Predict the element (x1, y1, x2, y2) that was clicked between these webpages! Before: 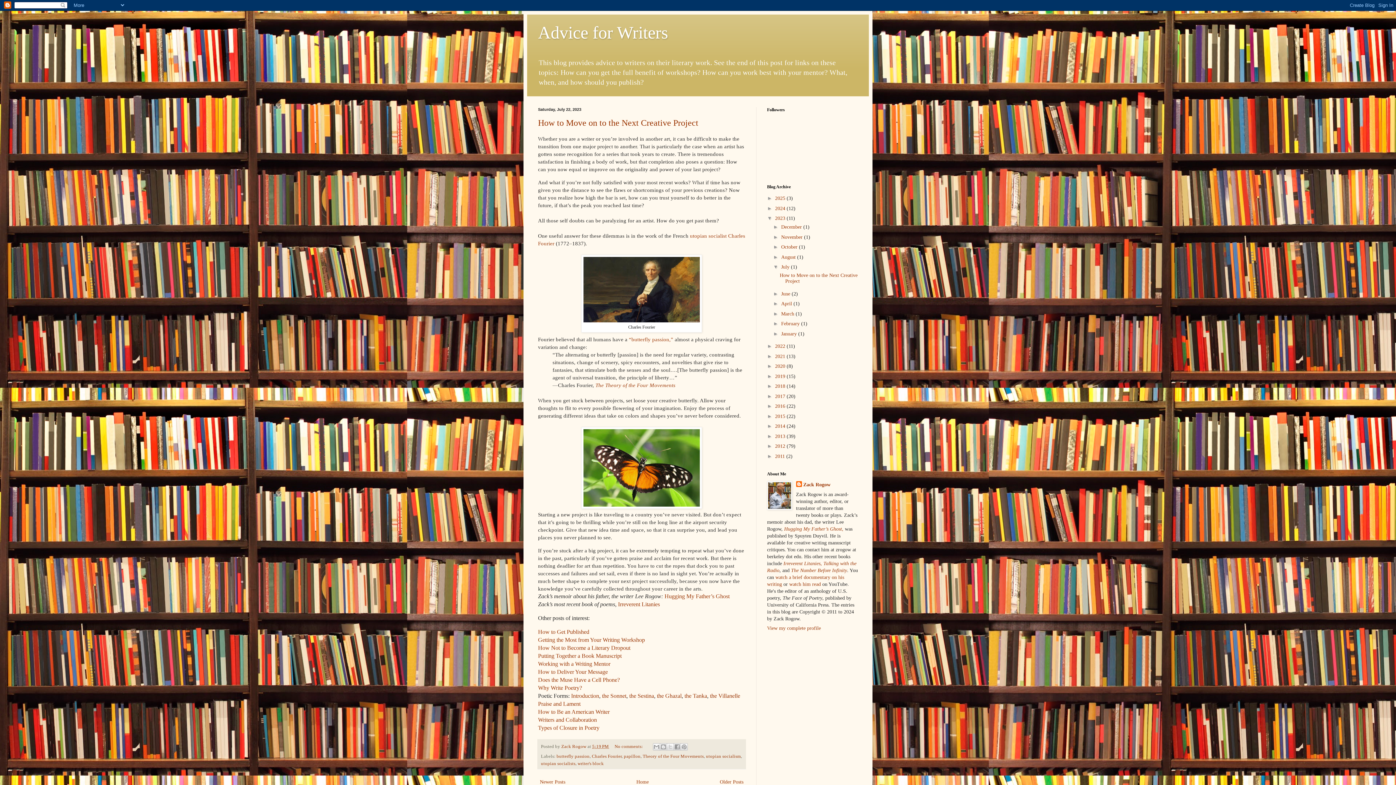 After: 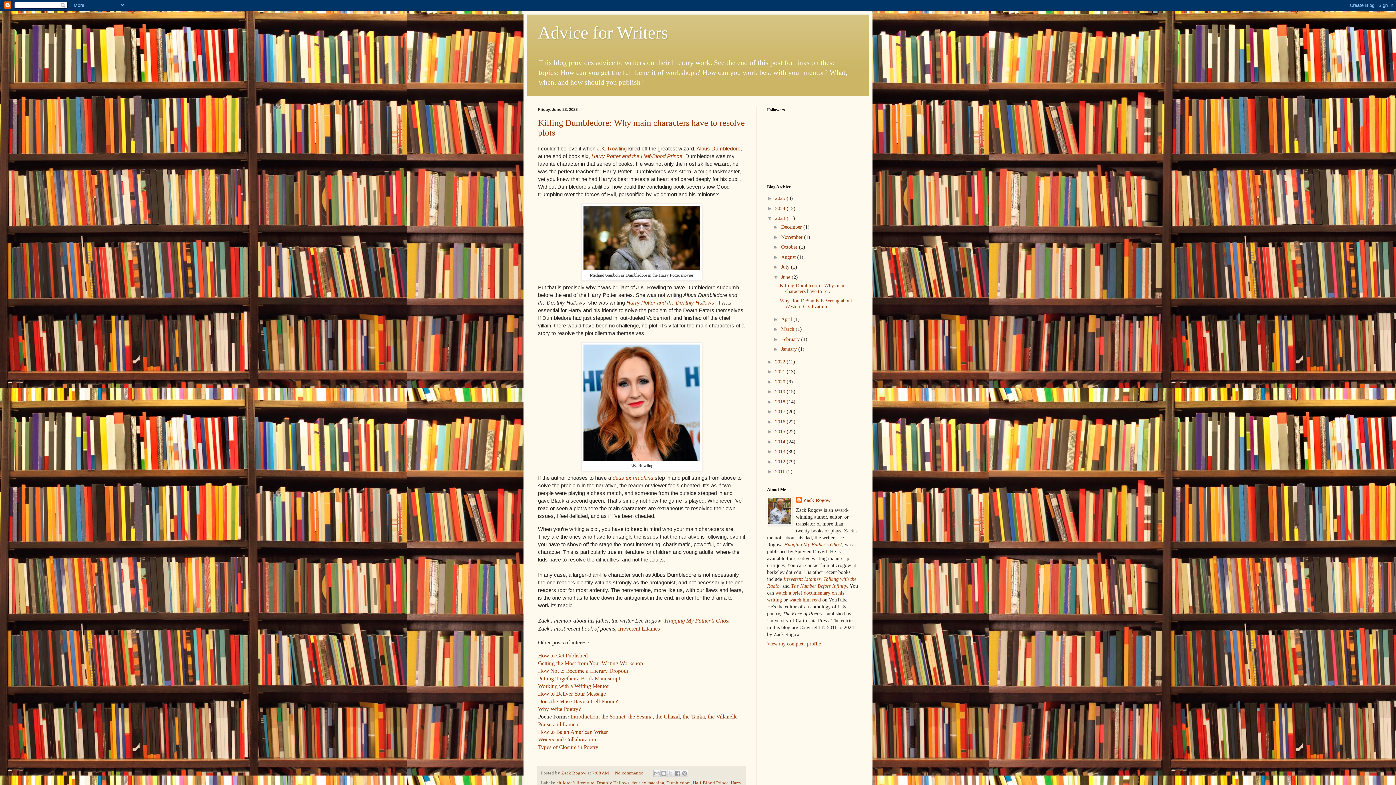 Action: bbox: (781, 291, 791, 296) label: June 